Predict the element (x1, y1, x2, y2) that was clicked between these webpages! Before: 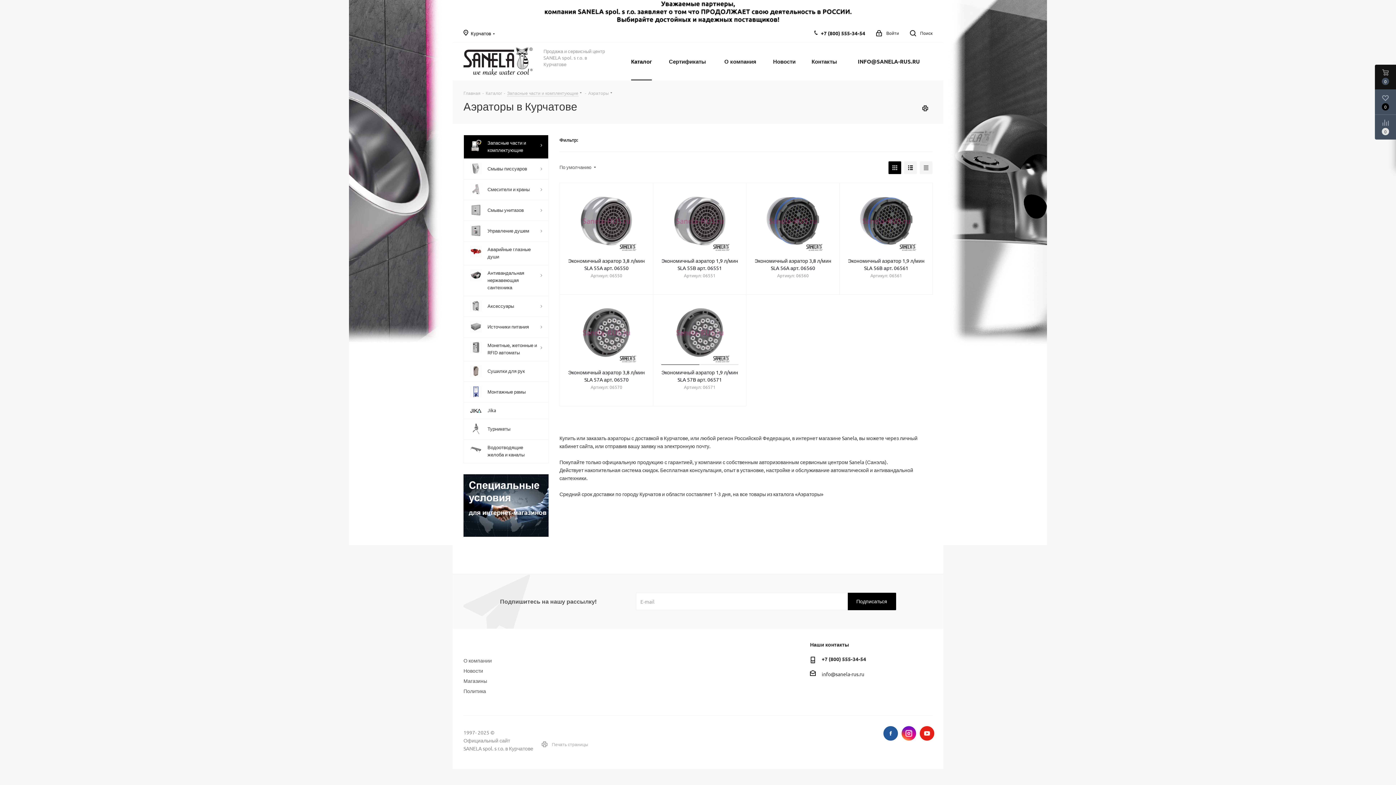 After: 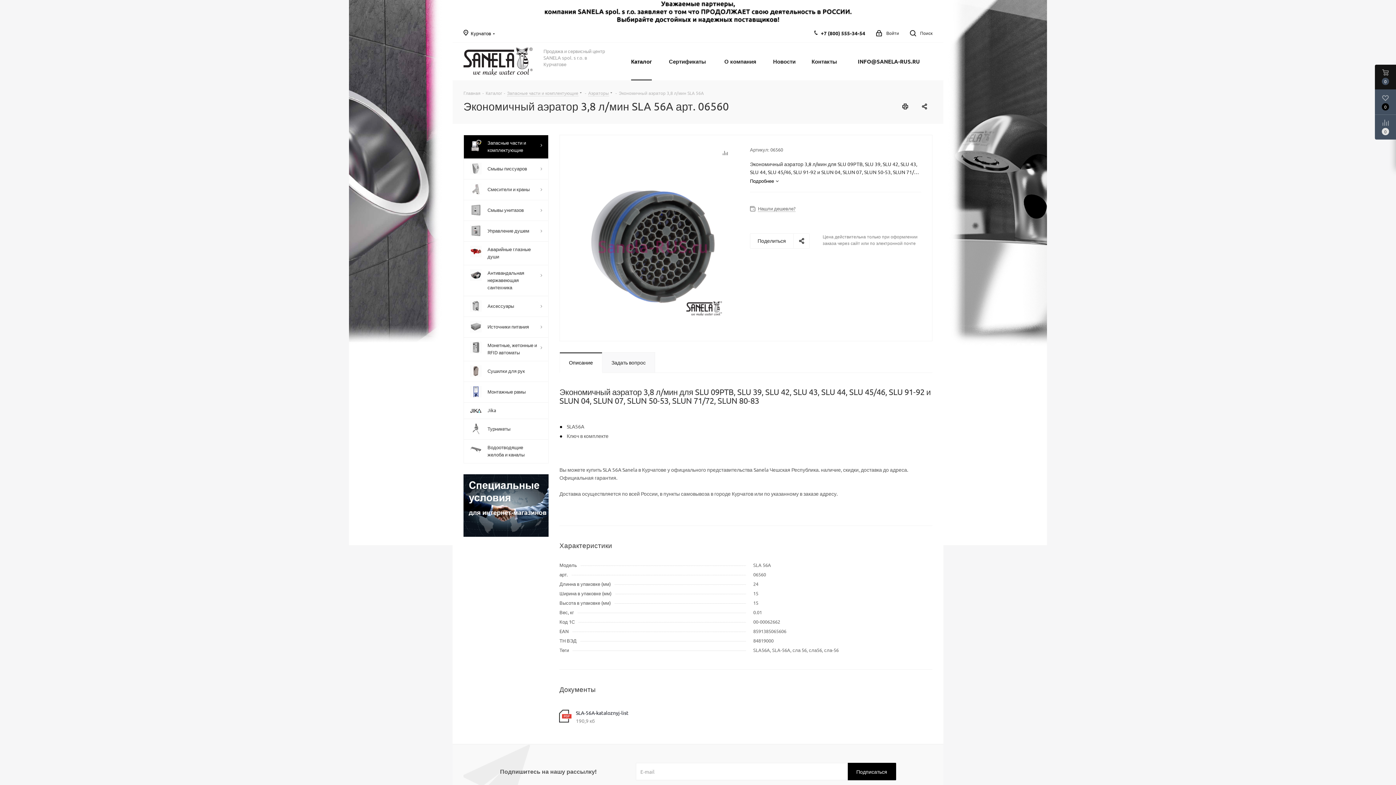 Action: bbox: (753, 190, 832, 252)